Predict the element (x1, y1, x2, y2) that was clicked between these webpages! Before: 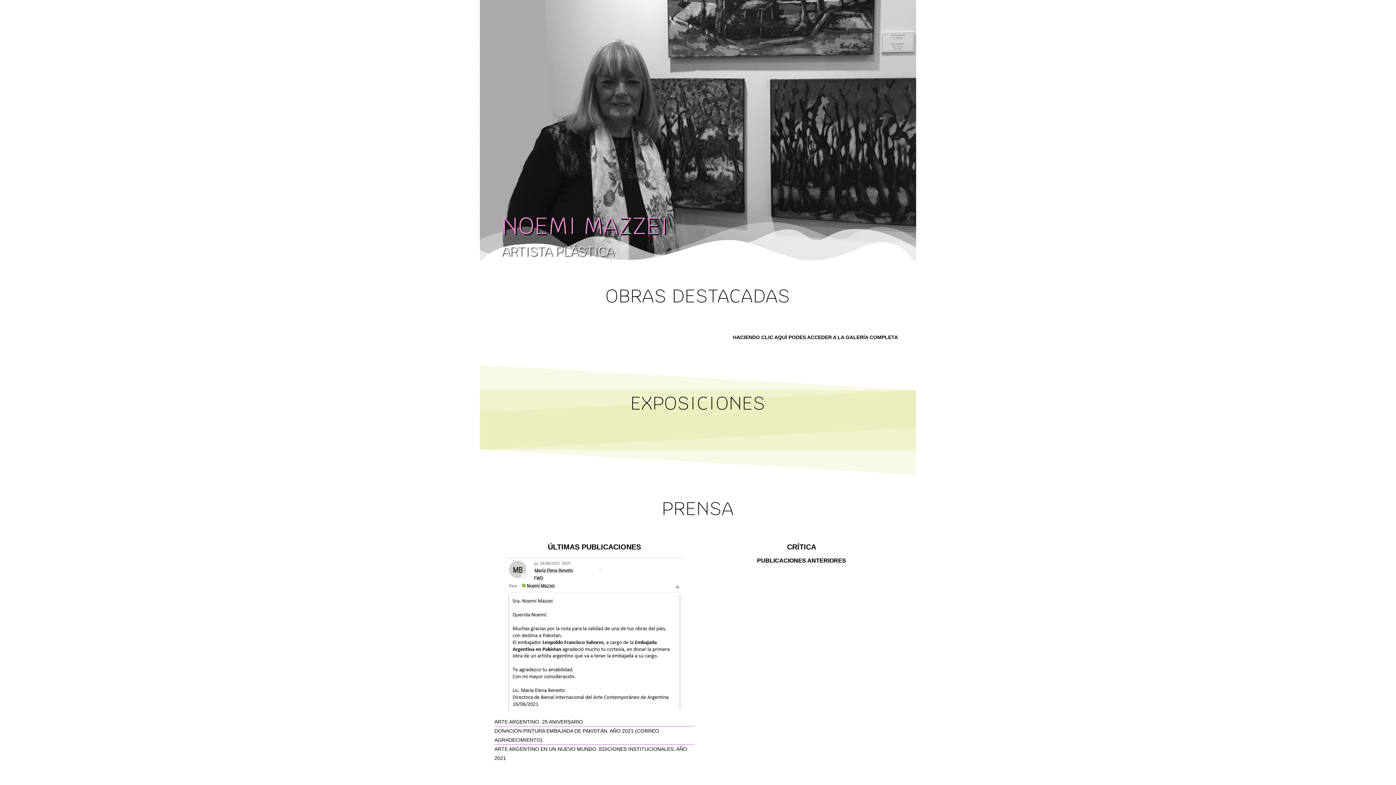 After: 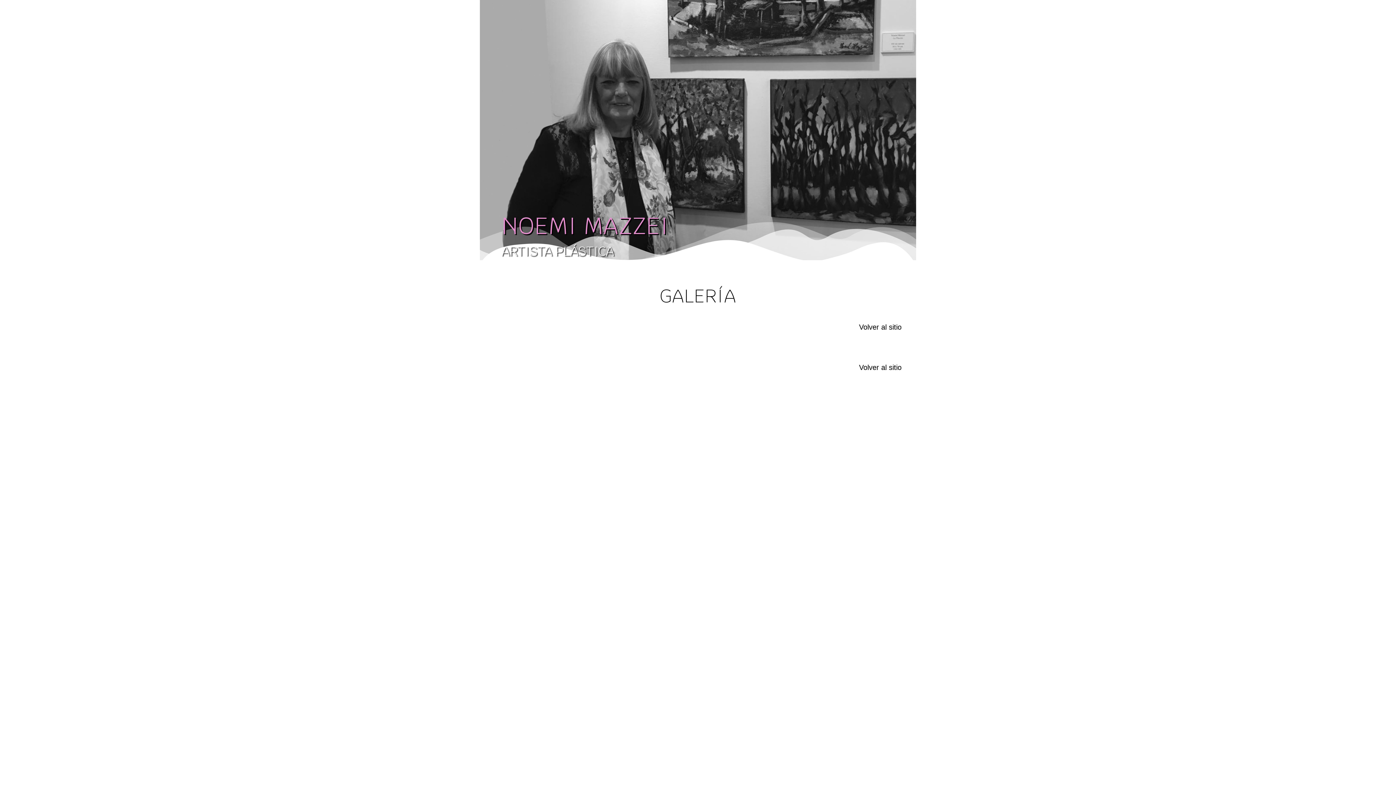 Action: bbox: (733, 334, 898, 340) label: HACIENDO CLIC AQUÍ PODES ACCEDER A LA GALERÍA COMPLETA